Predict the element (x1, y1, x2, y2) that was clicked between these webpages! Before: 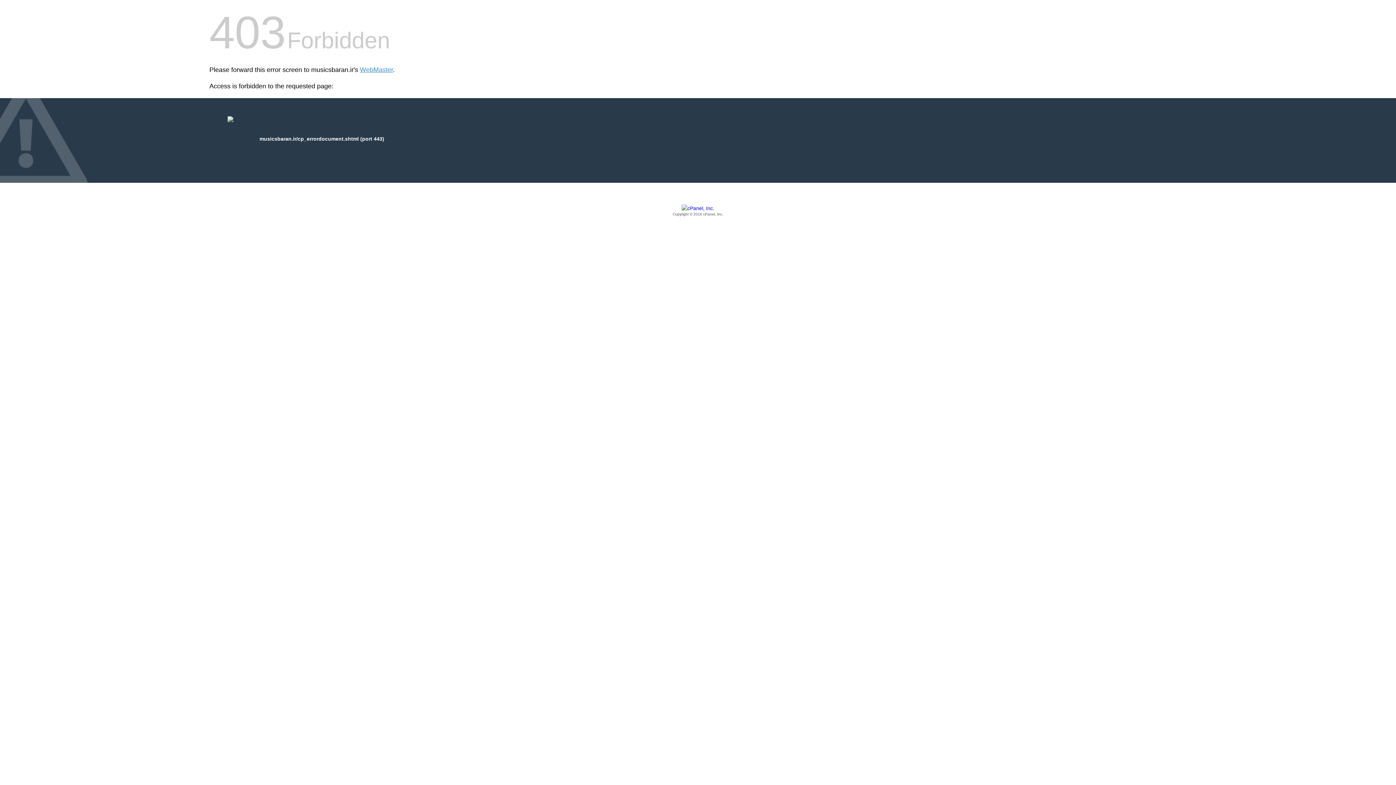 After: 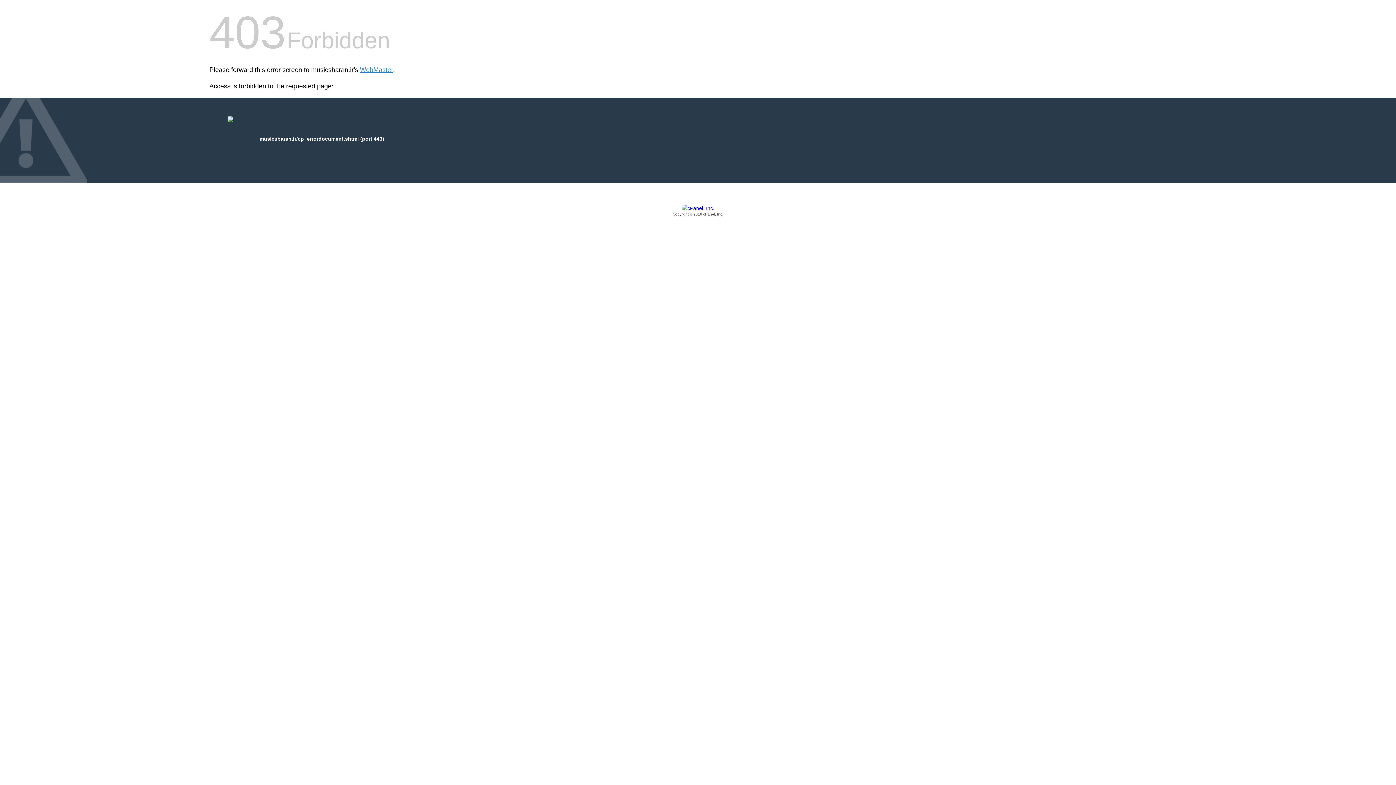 Action: label: Copyright © 2016 cPanel, Inc. bbox: (209, 205, 1186, 217)